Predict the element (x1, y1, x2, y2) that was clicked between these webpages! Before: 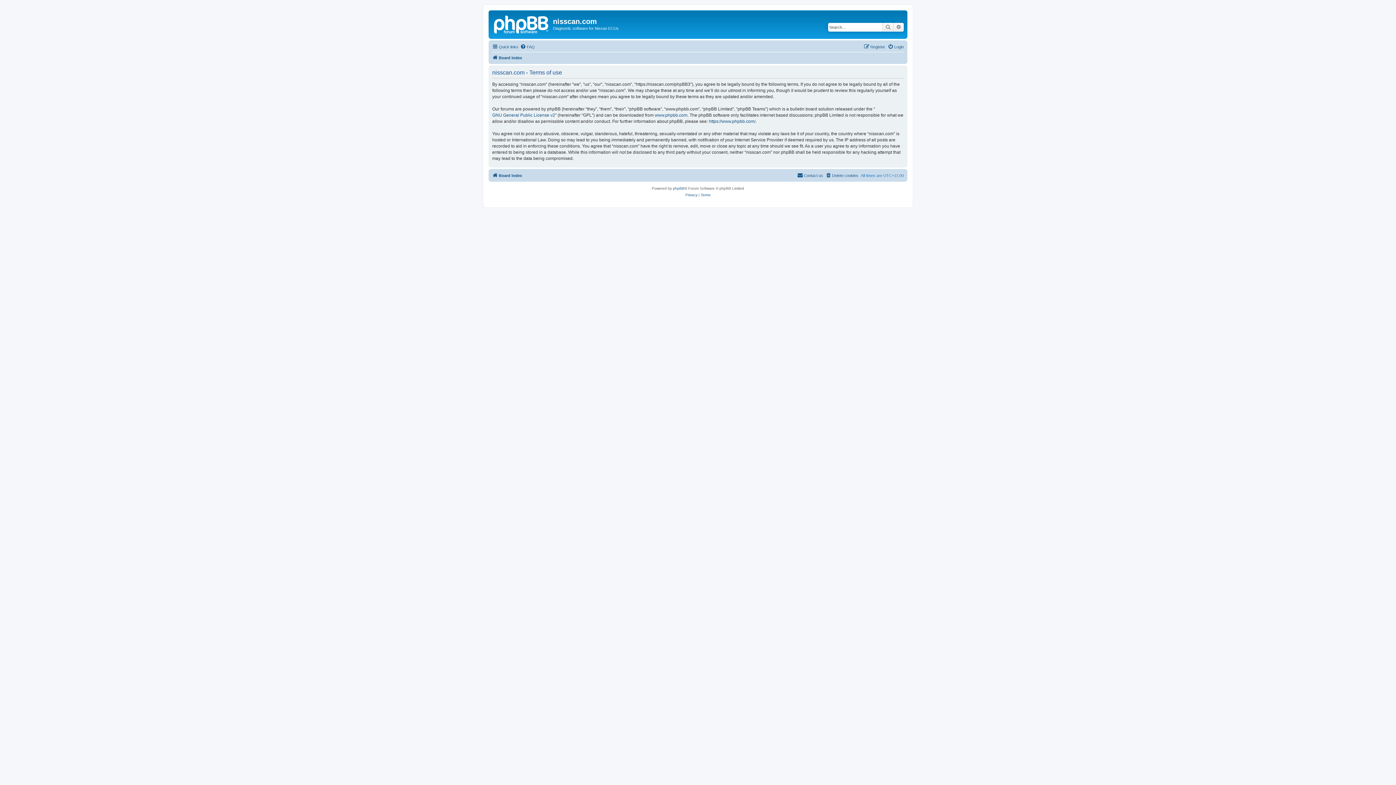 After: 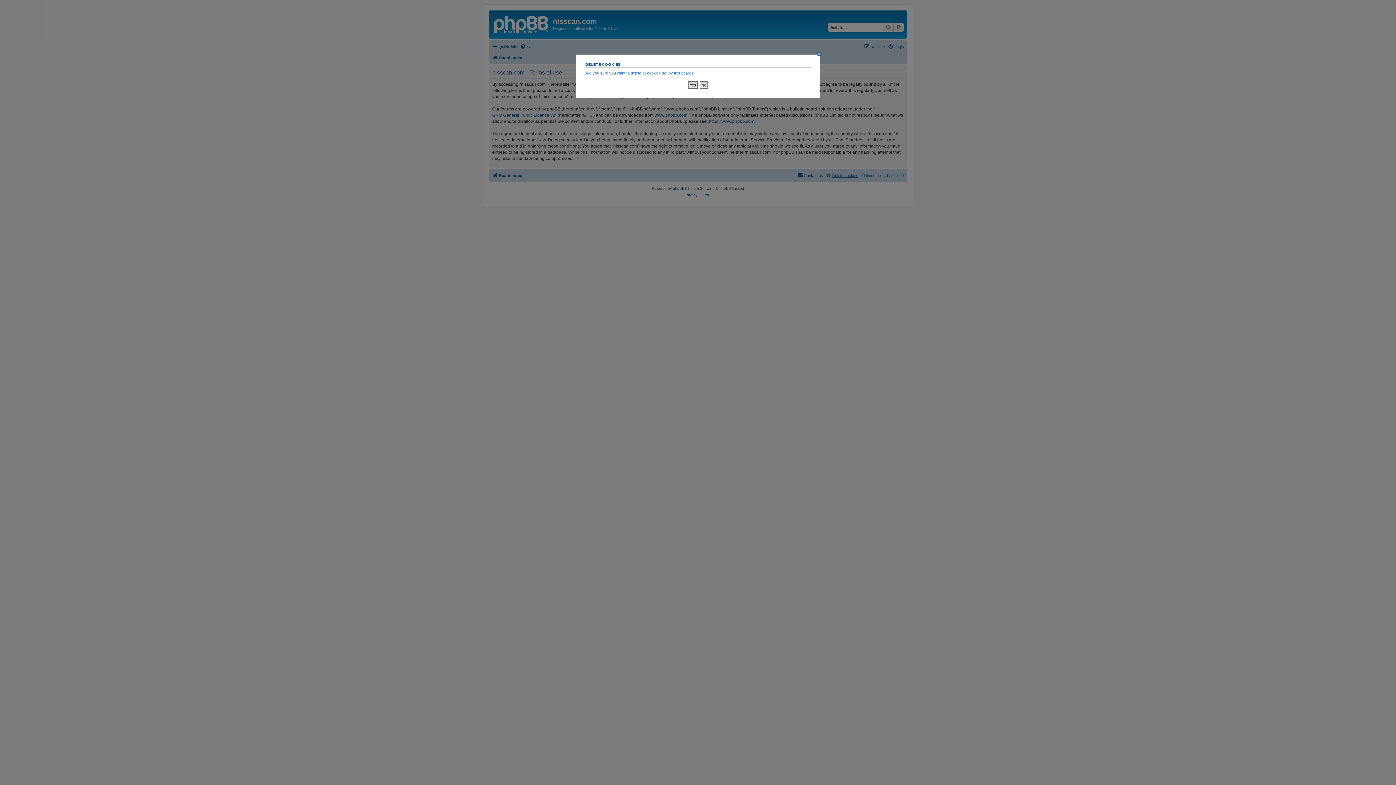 Action: label: Delete cookies bbox: (825, 171, 858, 179)